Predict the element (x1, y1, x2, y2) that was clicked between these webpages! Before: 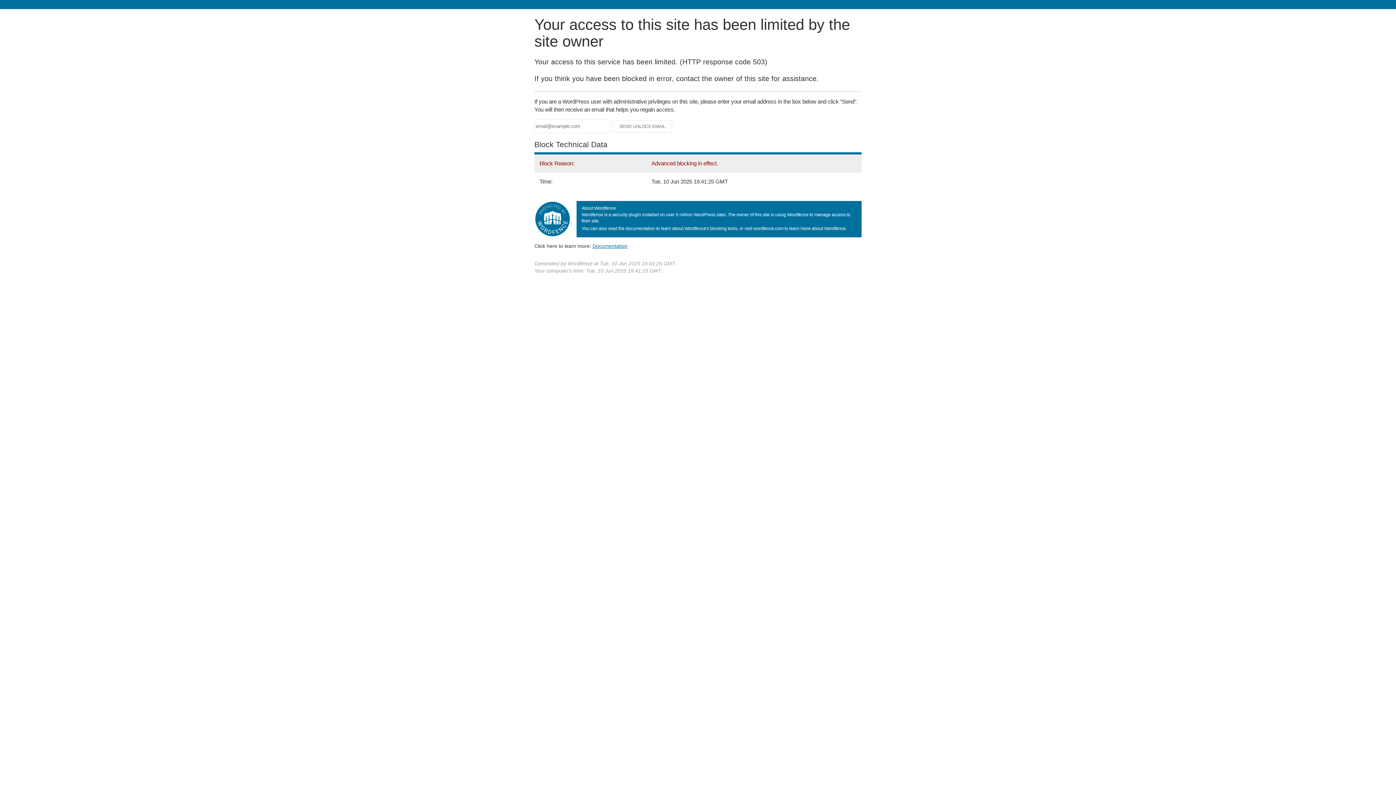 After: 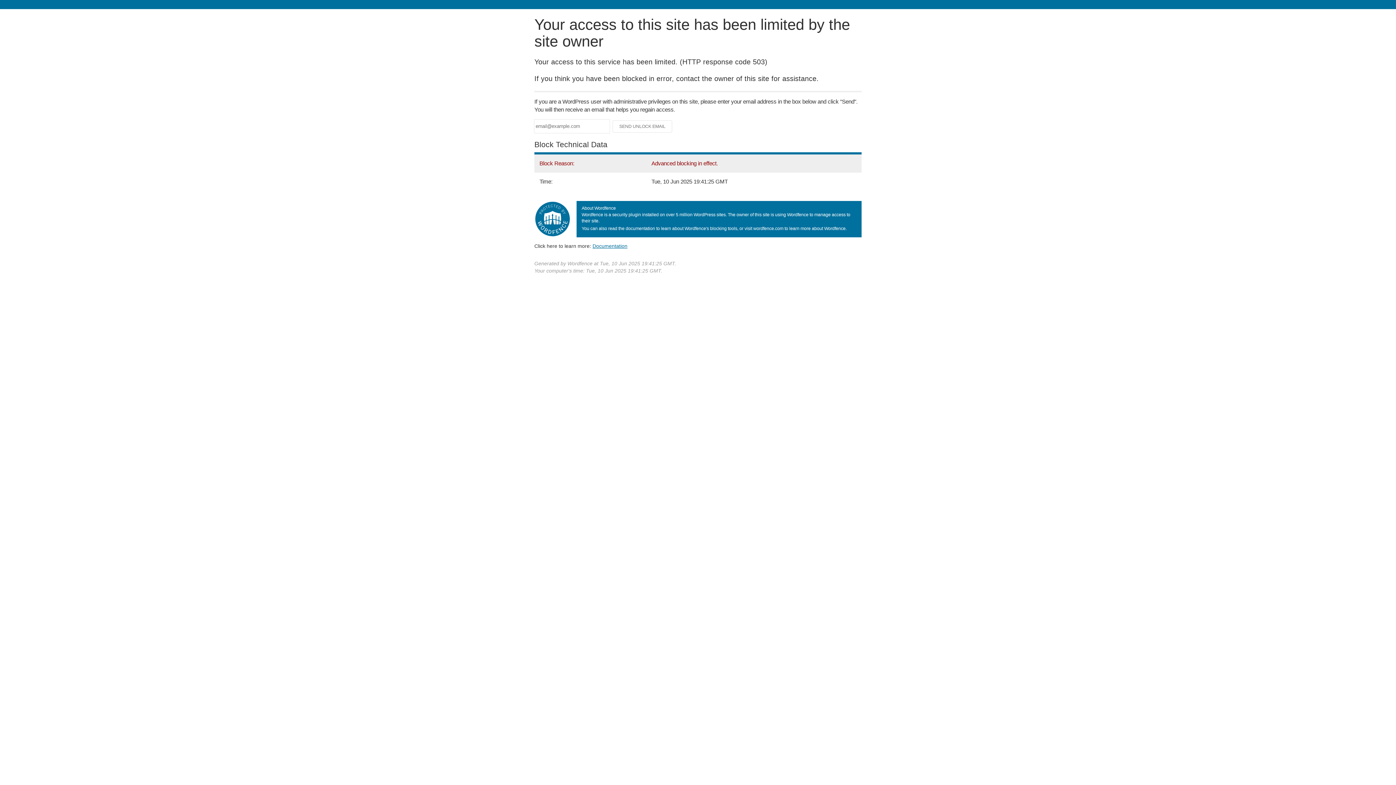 Action: label: Documentation bbox: (592, 243, 627, 248)